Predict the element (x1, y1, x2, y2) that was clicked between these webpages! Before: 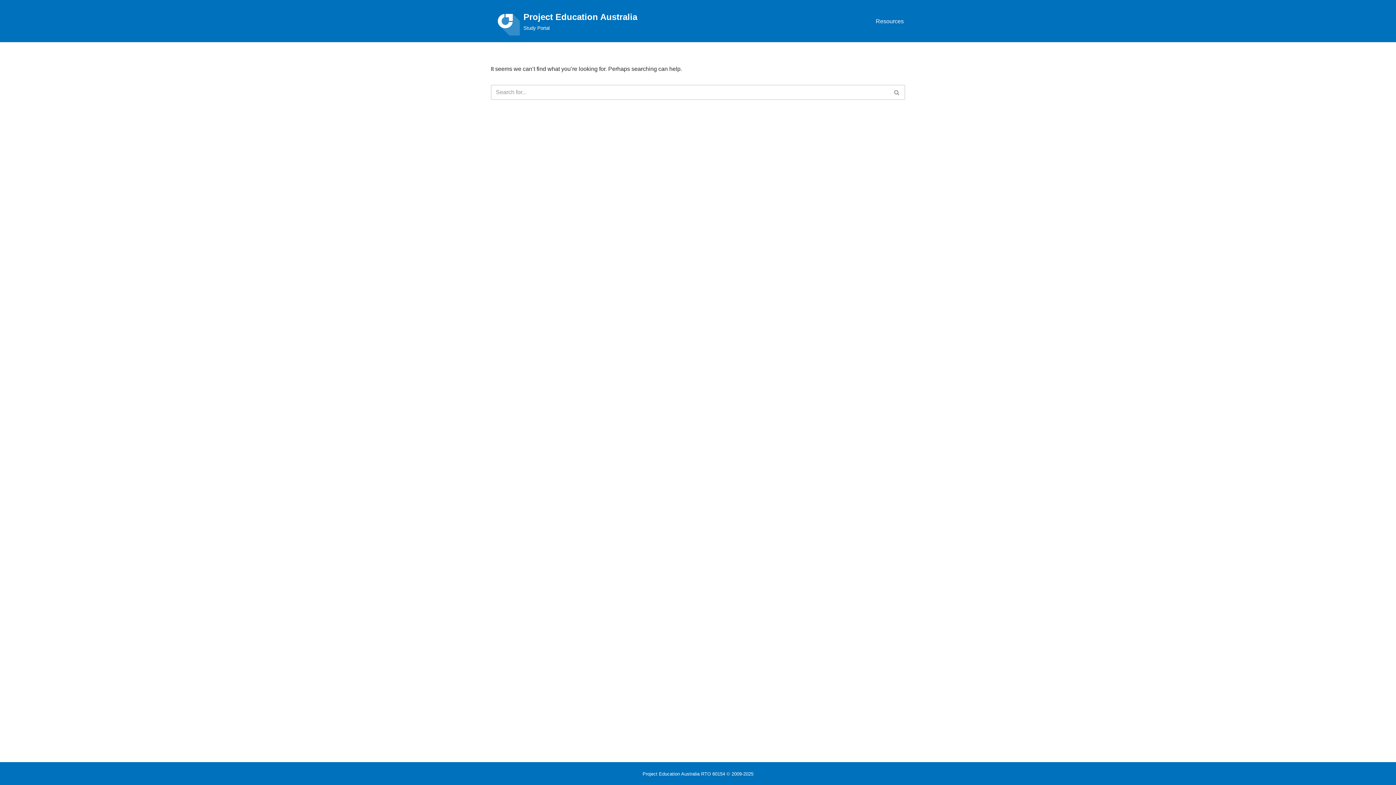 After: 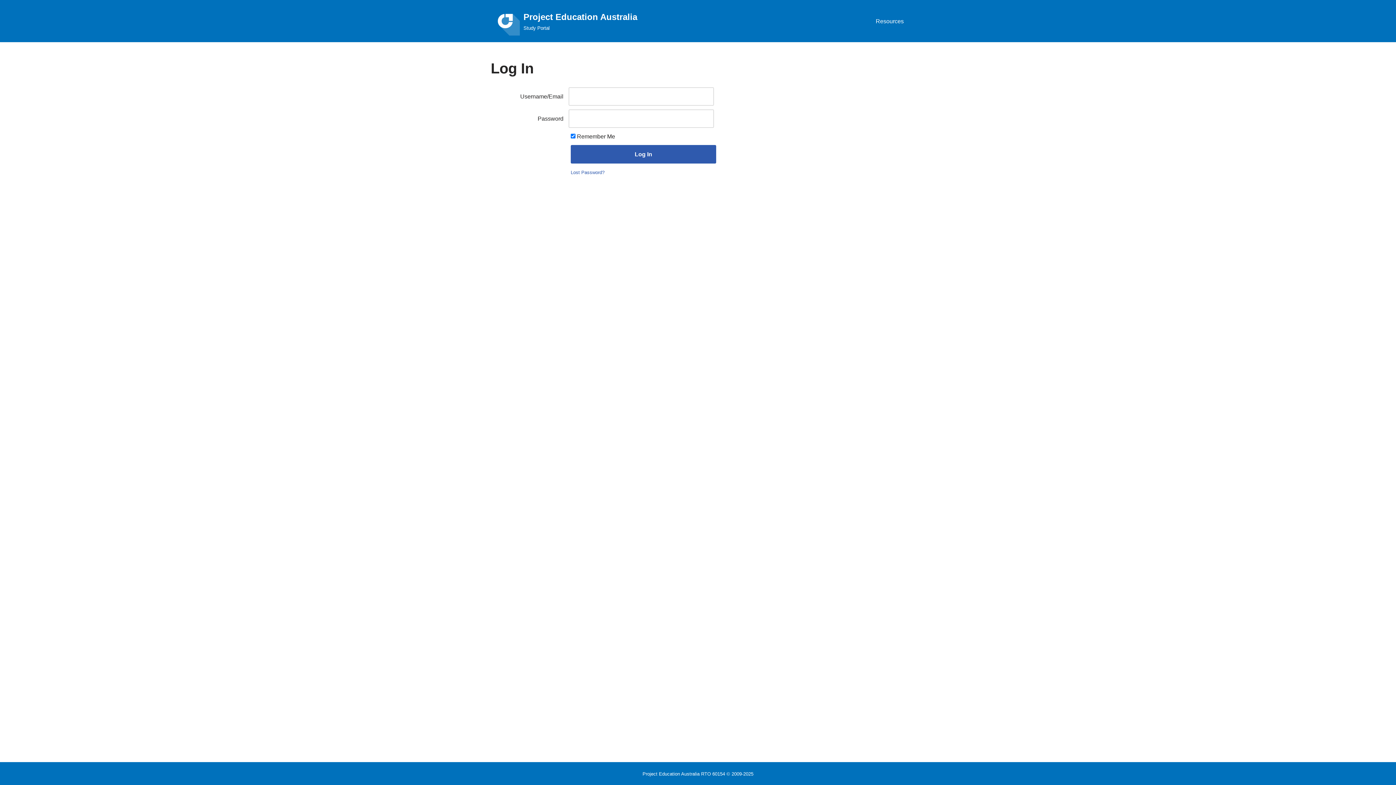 Action: label: Project Education Australia Study Portal bbox: (490, 6, 637, 35)